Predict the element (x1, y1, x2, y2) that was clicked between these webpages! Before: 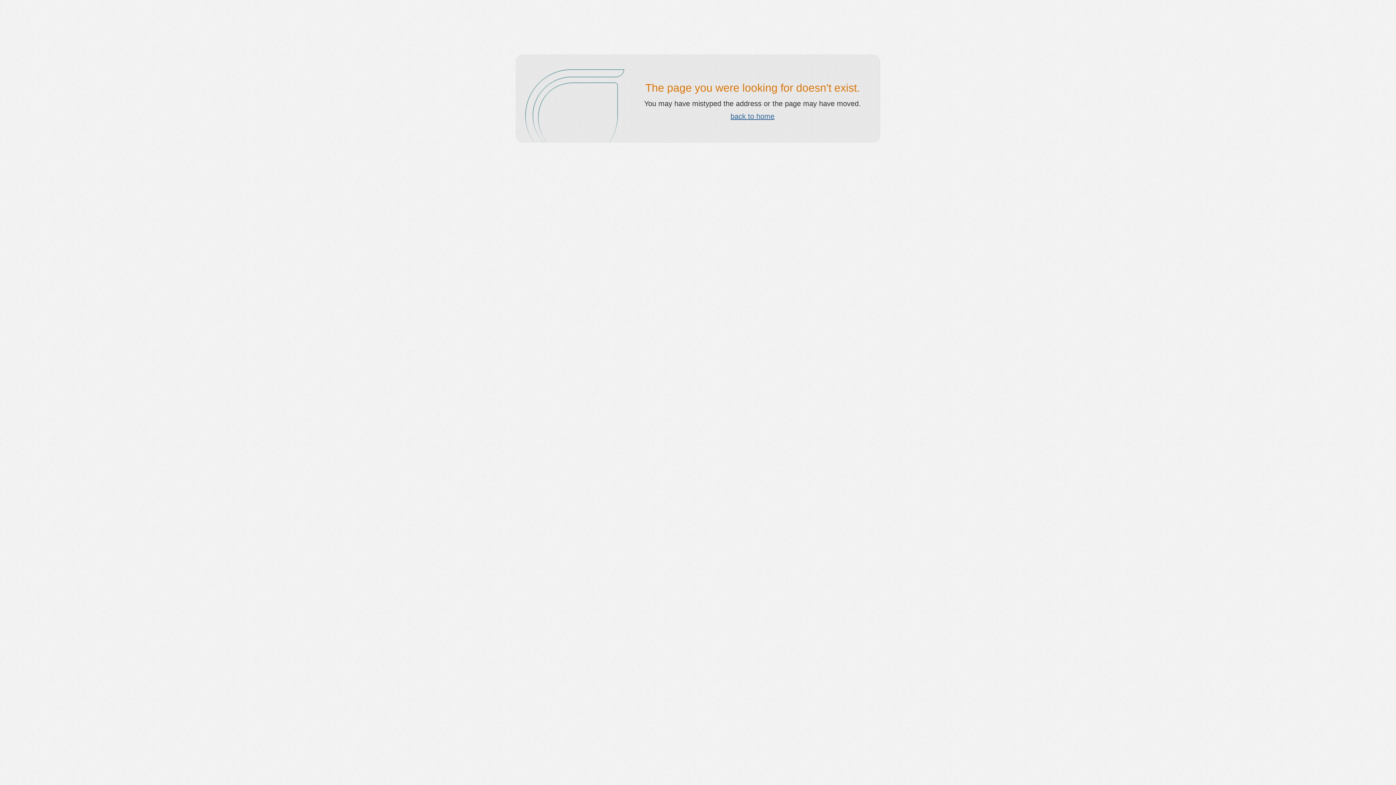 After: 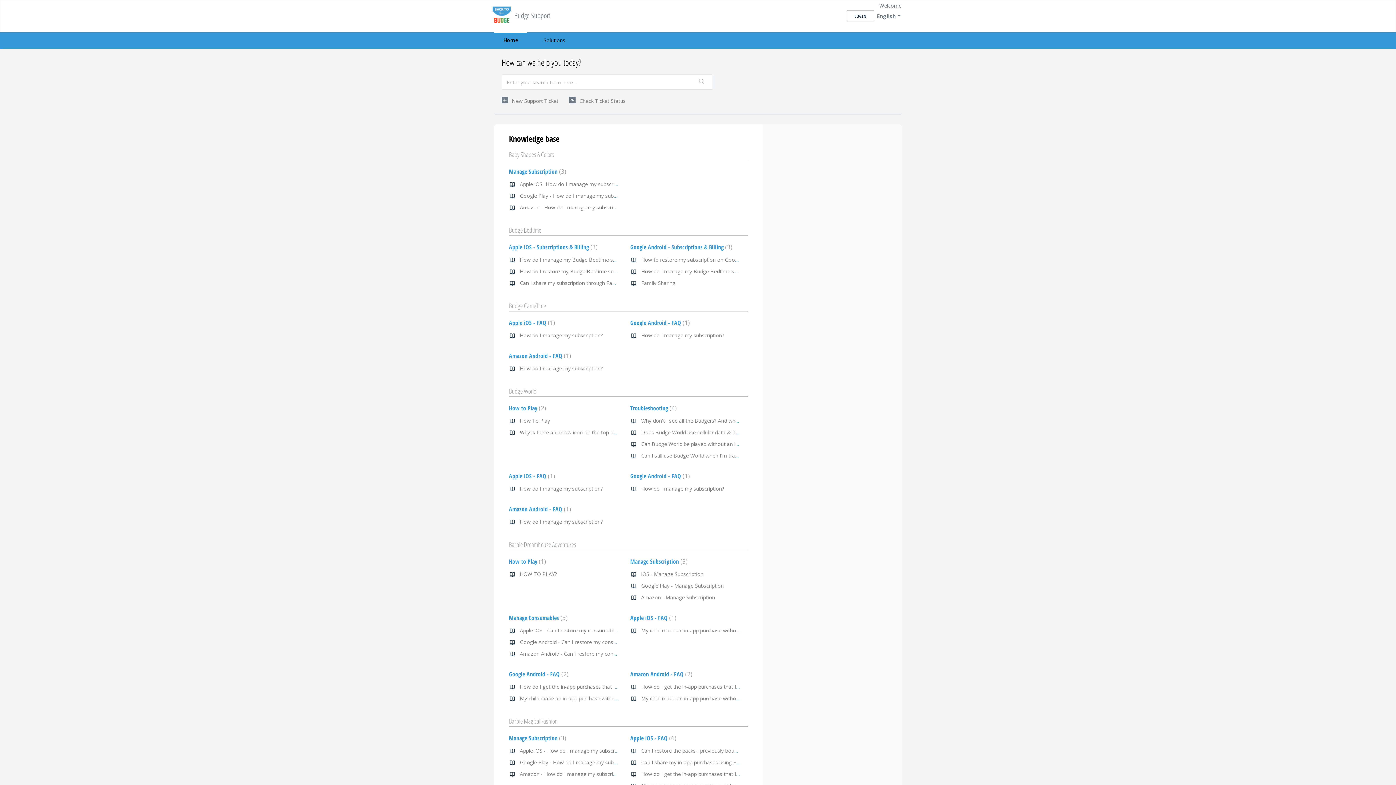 Action: label: back to home bbox: (730, 112, 774, 120)